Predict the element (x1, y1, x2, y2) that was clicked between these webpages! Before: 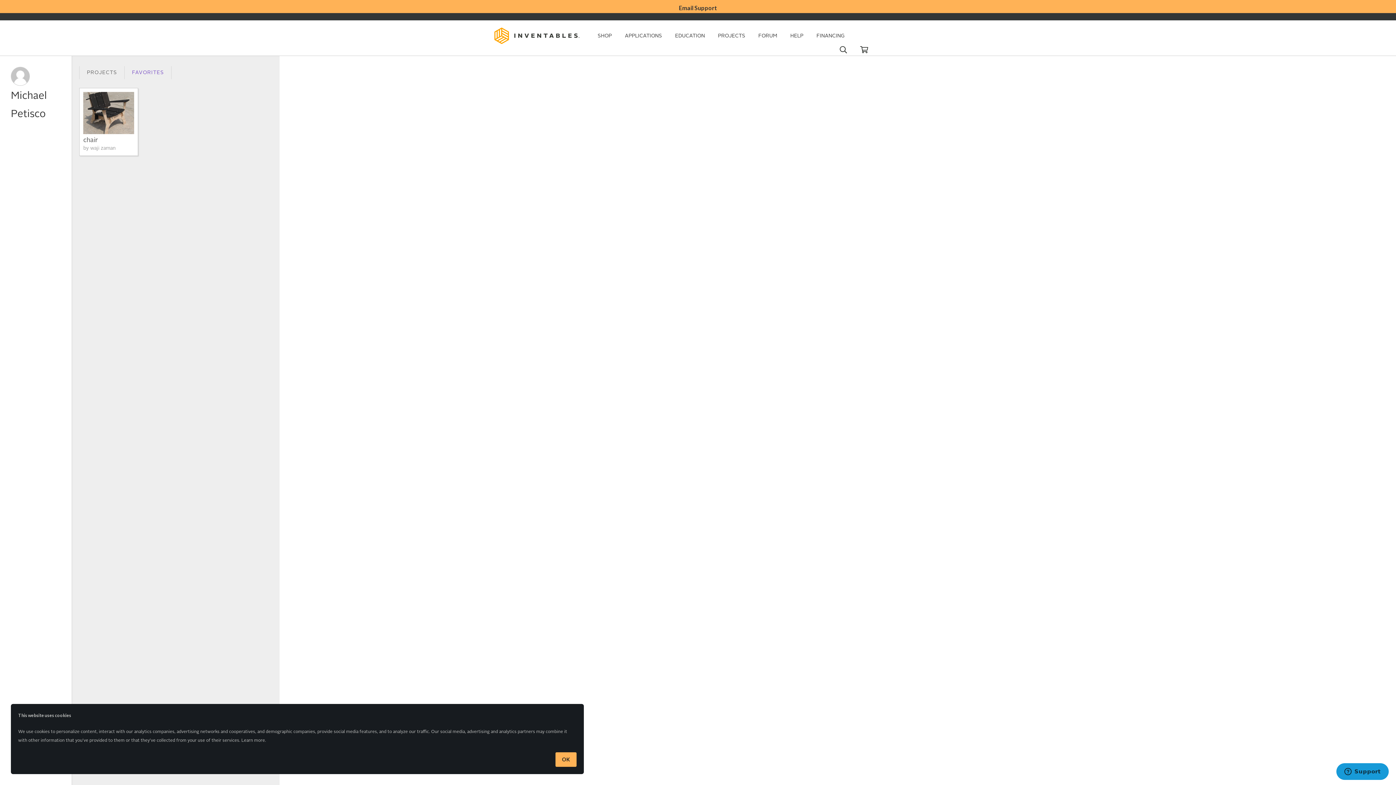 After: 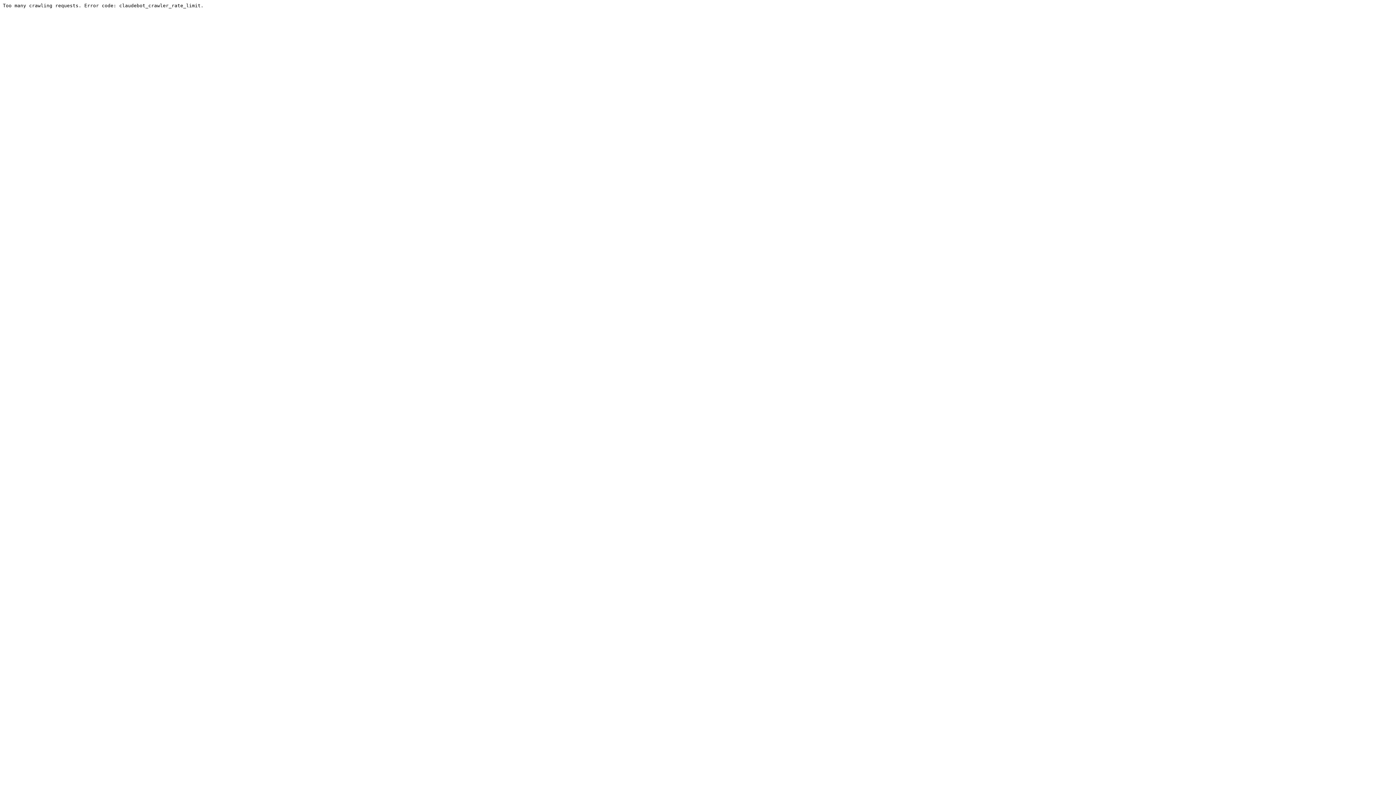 Action: bbox: (758, 33, 777, 38) label: FORUM